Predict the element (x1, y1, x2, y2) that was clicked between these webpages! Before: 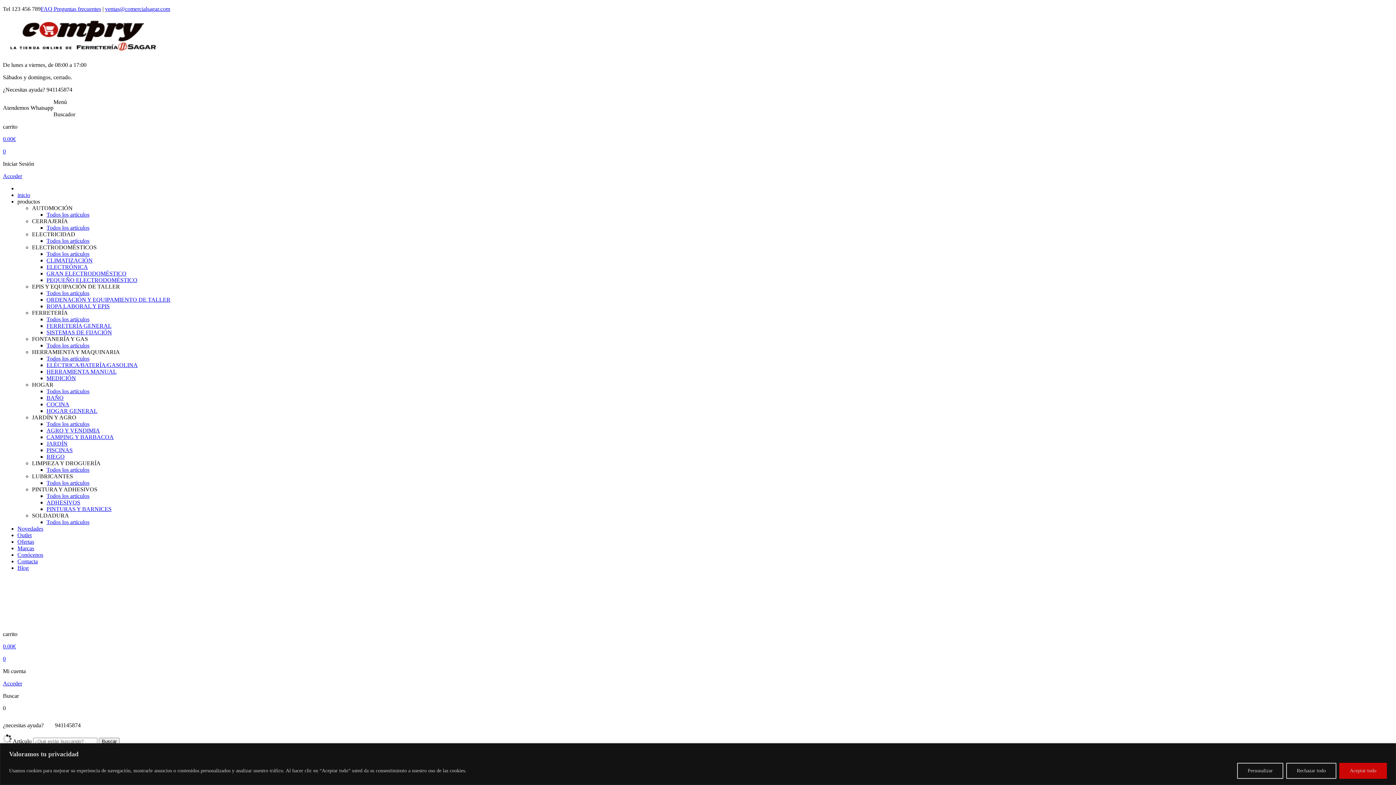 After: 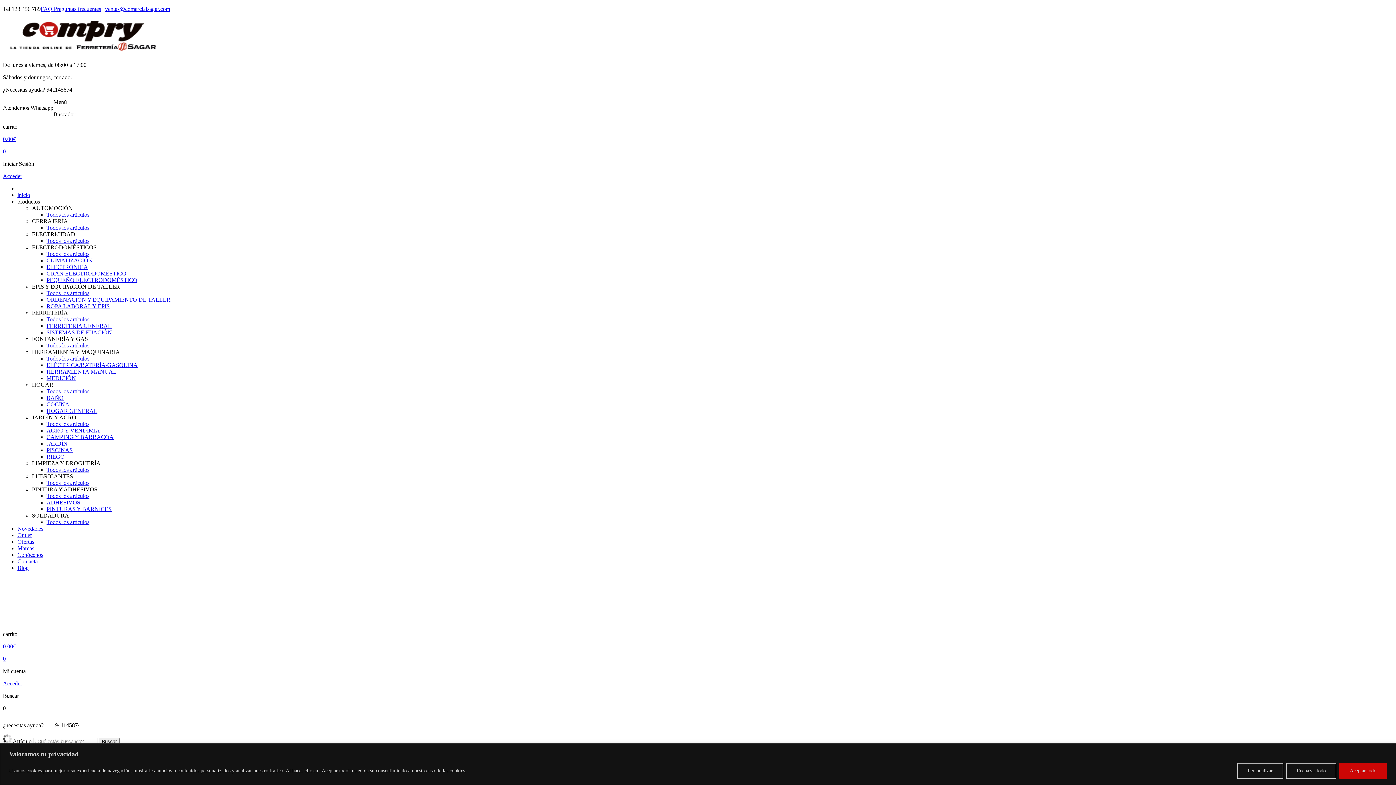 Action: bbox: (32, 349, 120, 355) label: HERRAMIENTA Y MAQUINARIA